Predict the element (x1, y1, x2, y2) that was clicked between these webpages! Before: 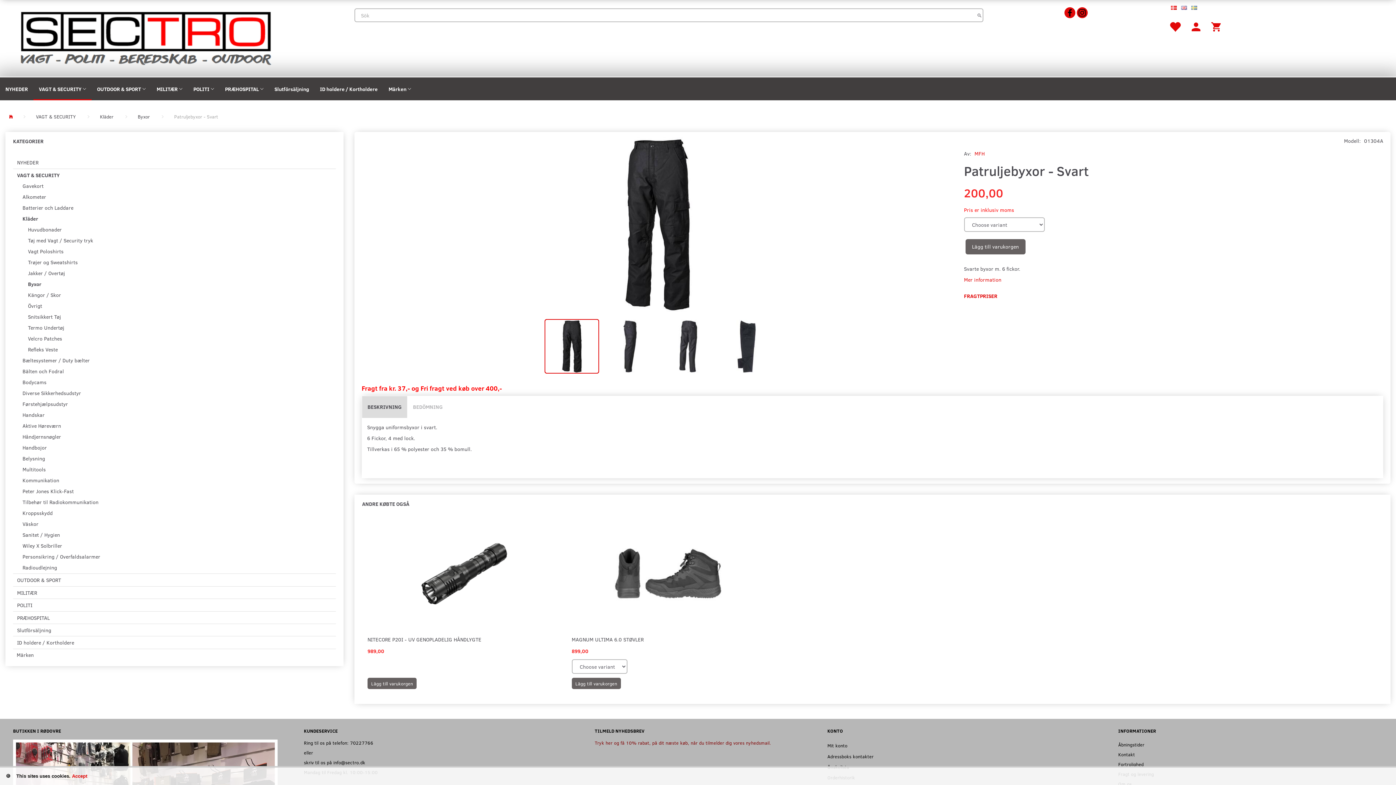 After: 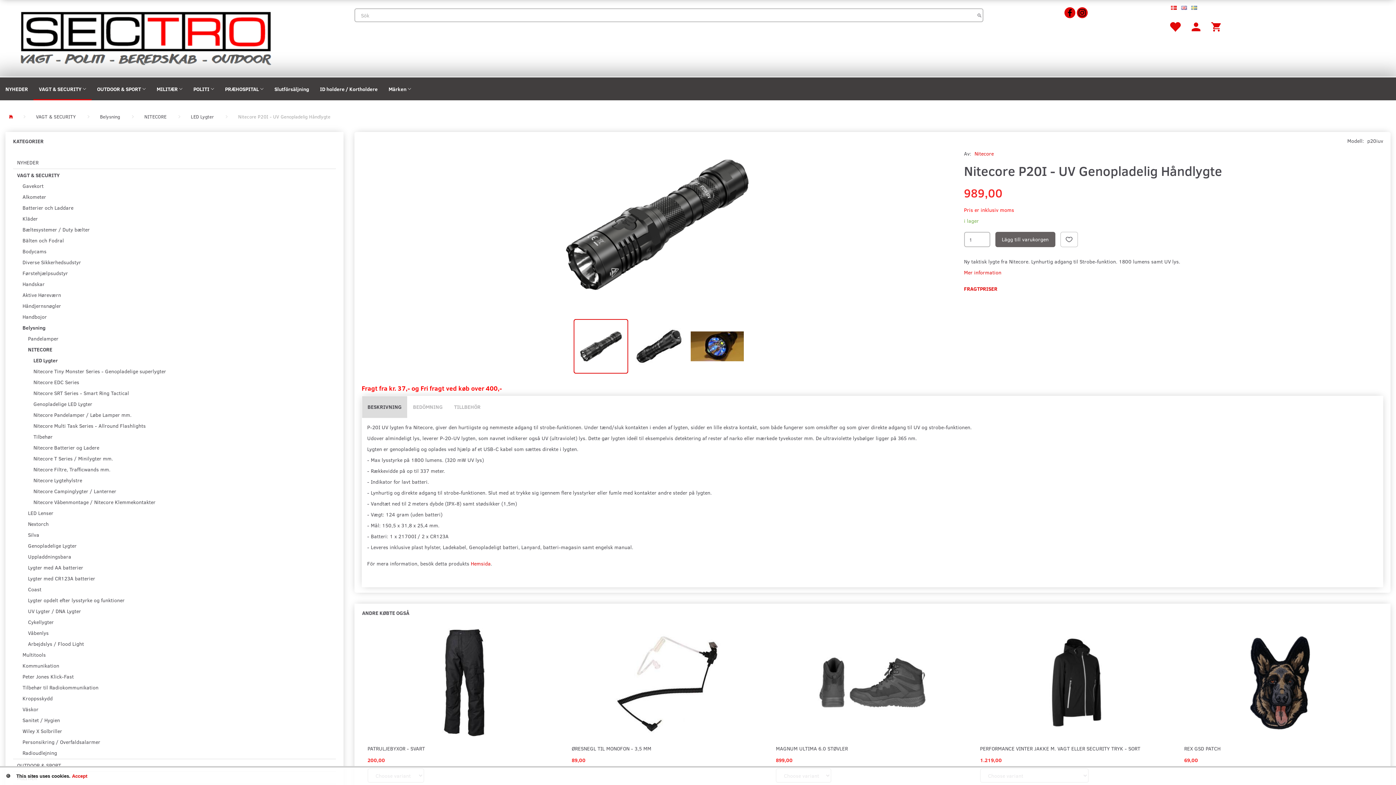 Action: label: NITECORE P20I - UV GENOPLADELIG HÅNDLYGTE bbox: (367, 636, 560, 643)